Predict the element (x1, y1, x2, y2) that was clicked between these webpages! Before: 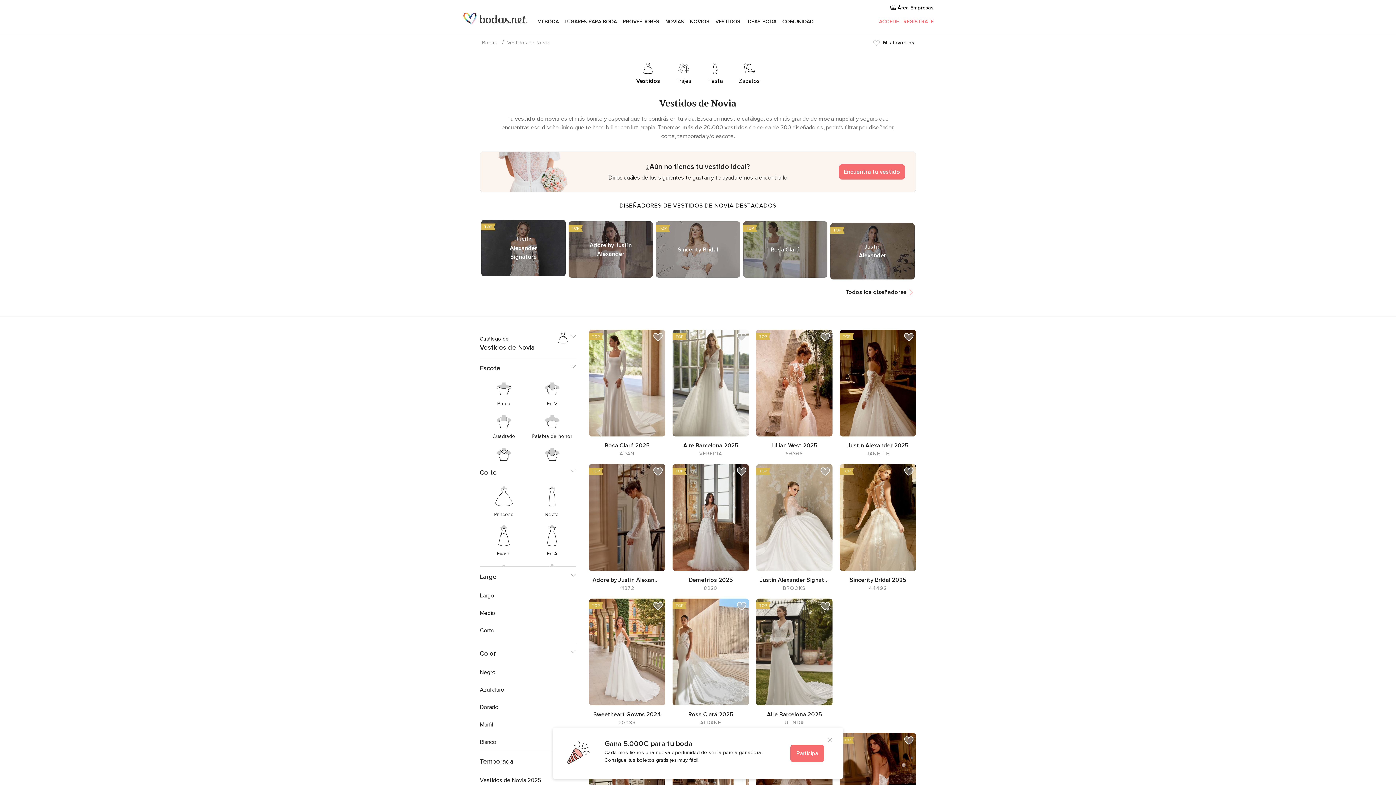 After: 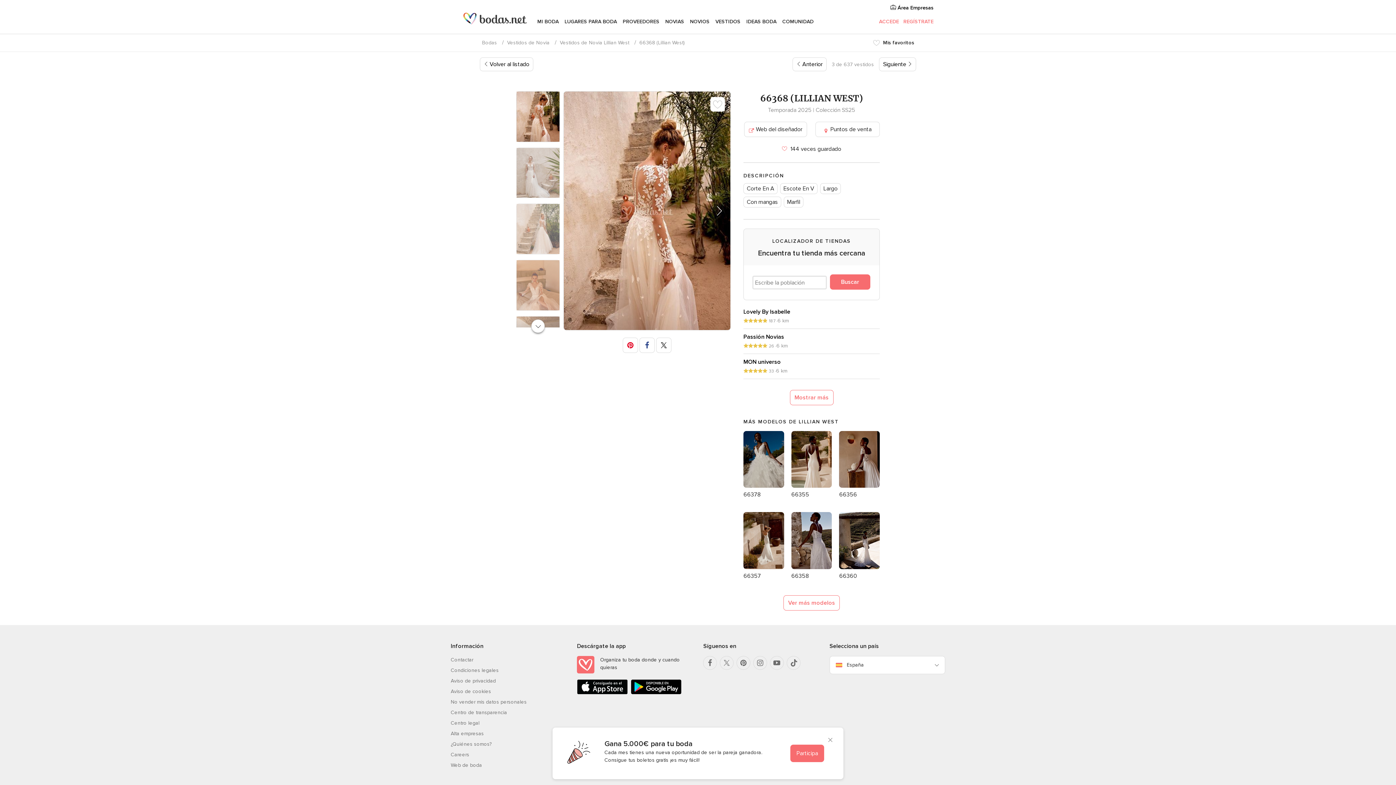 Action: bbox: (756, 329, 832, 436)